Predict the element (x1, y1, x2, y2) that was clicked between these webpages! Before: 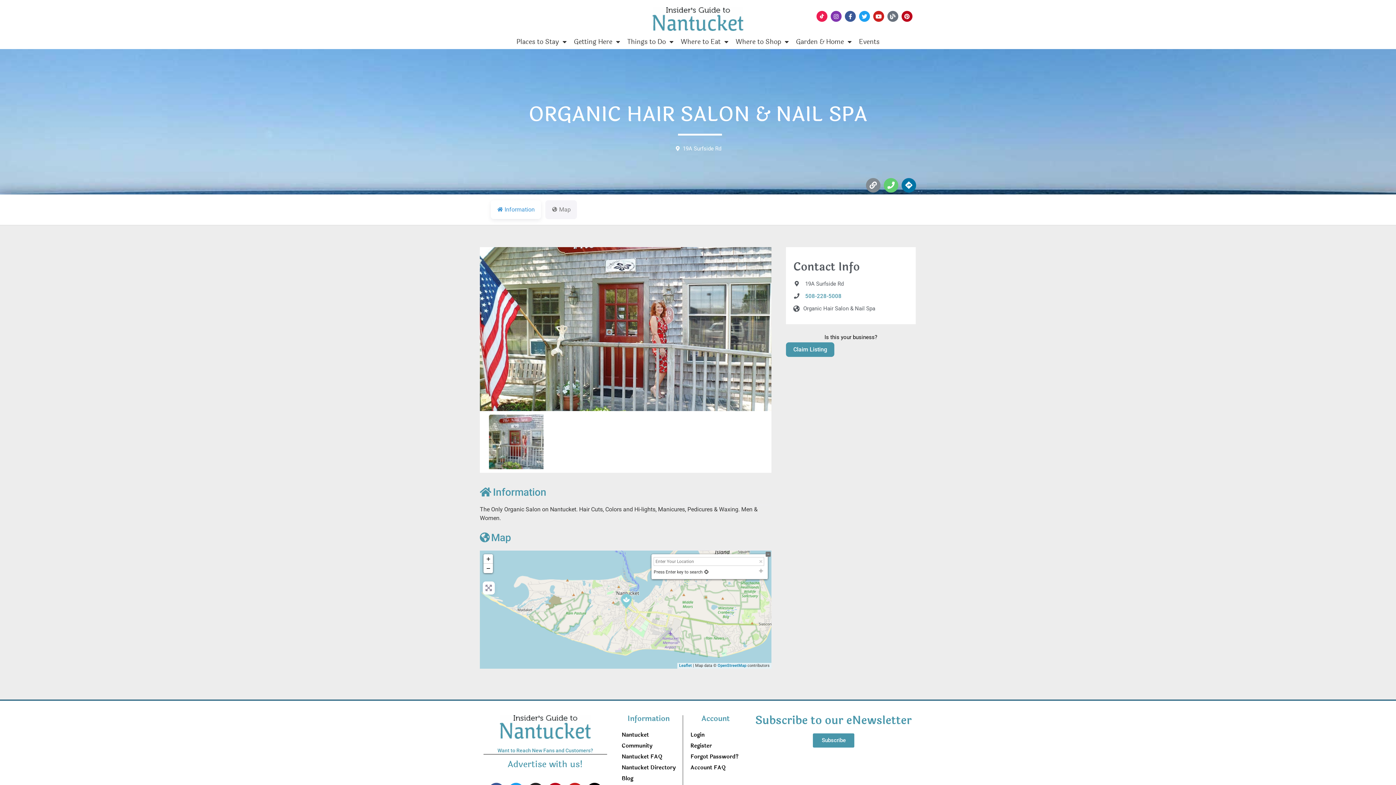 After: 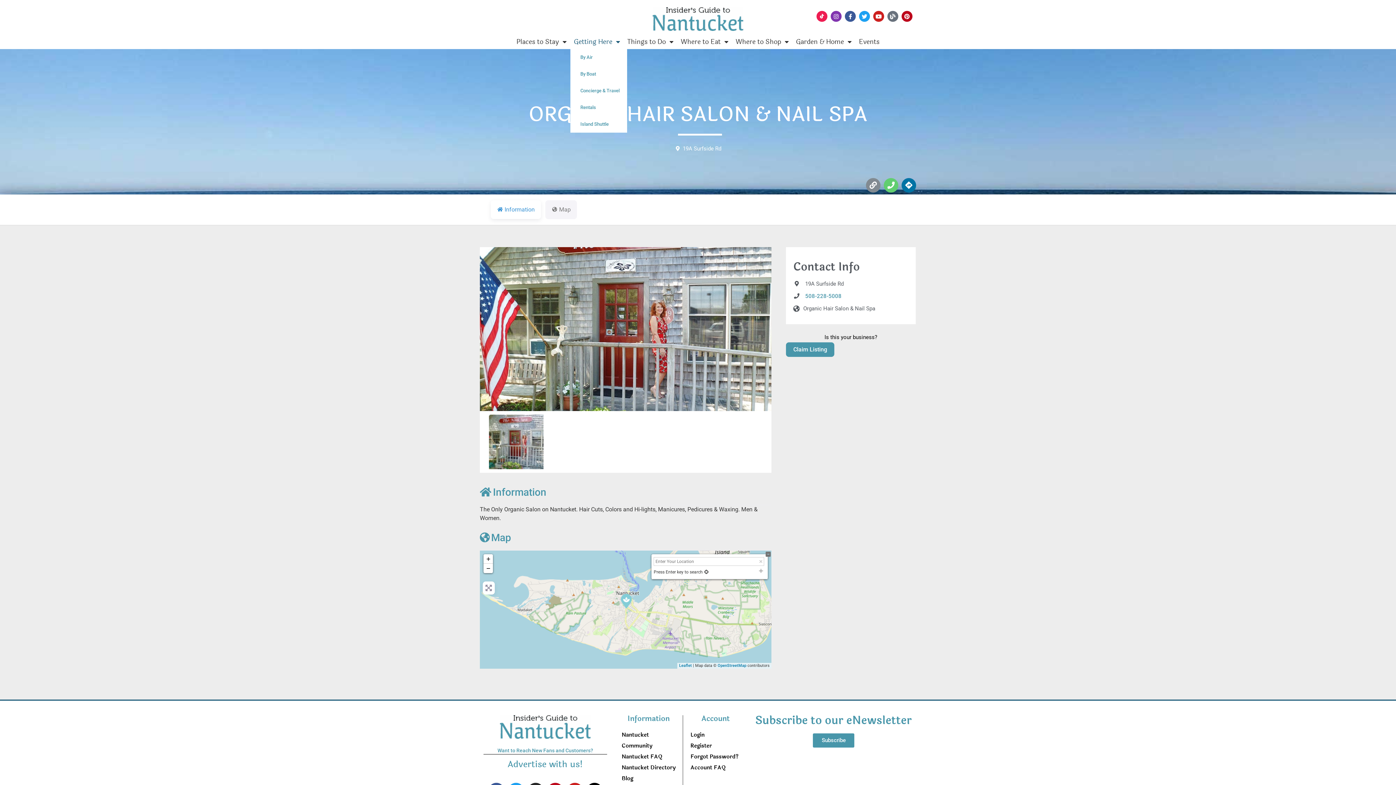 Action: label: Getting Here bbox: (570, 34, 623, 49)